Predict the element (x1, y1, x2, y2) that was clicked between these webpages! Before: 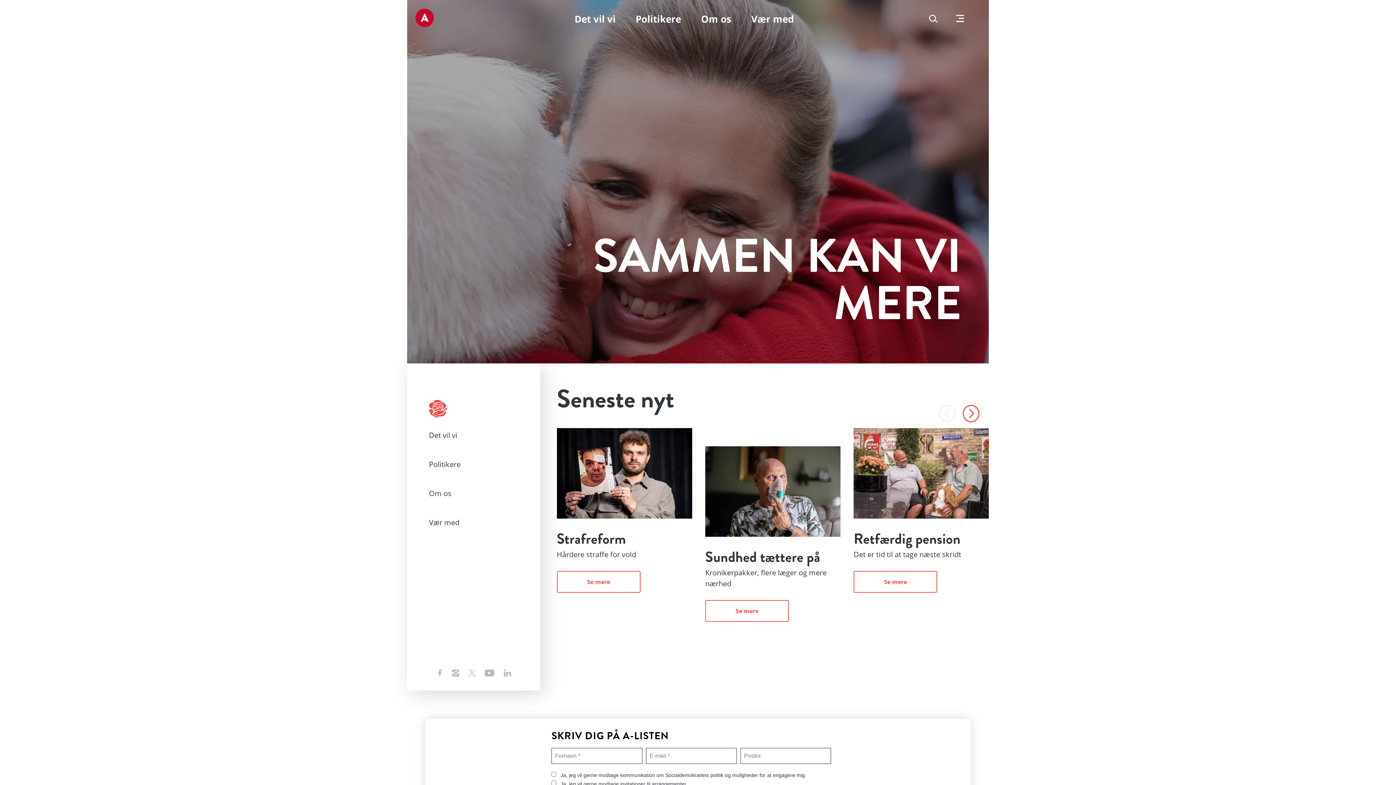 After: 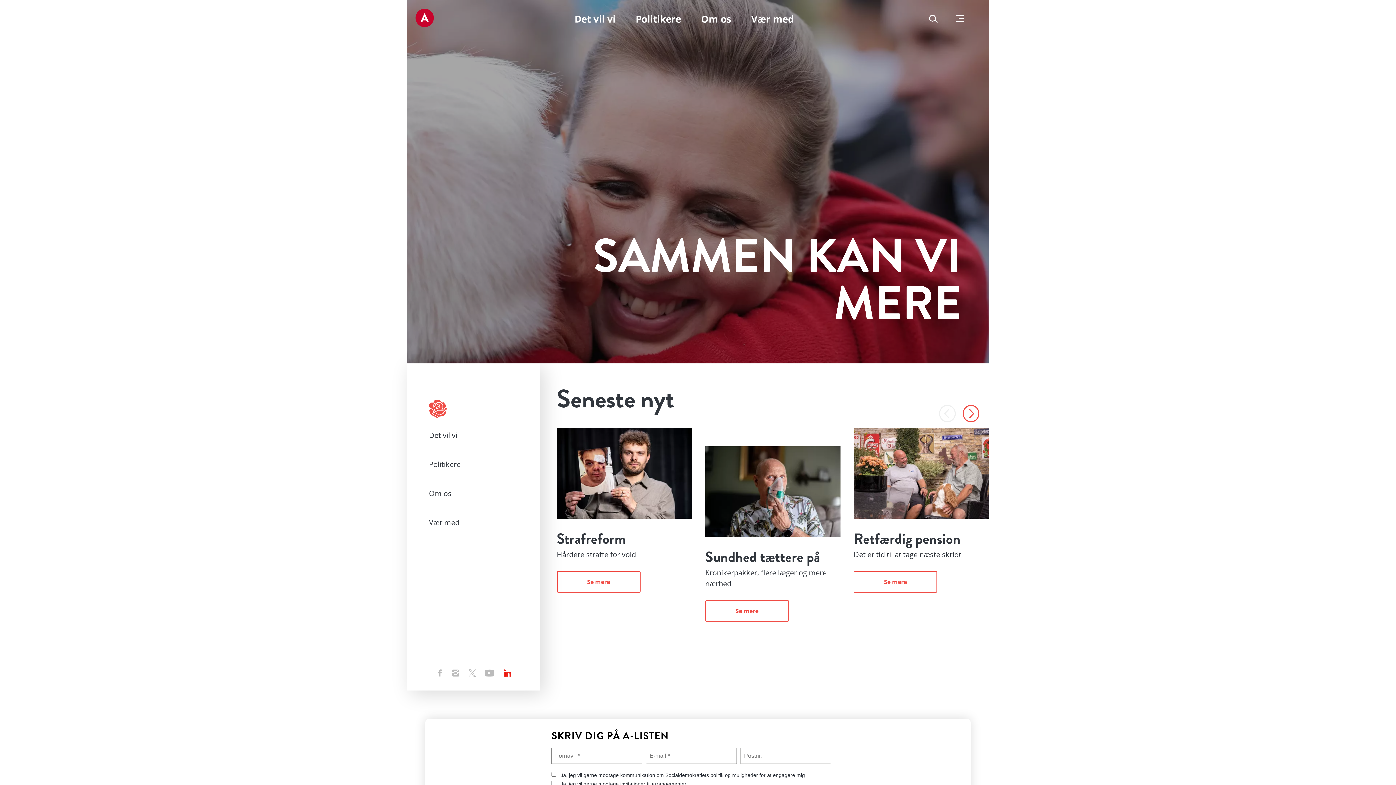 Action: bbox: (503, 669, 511, 680)